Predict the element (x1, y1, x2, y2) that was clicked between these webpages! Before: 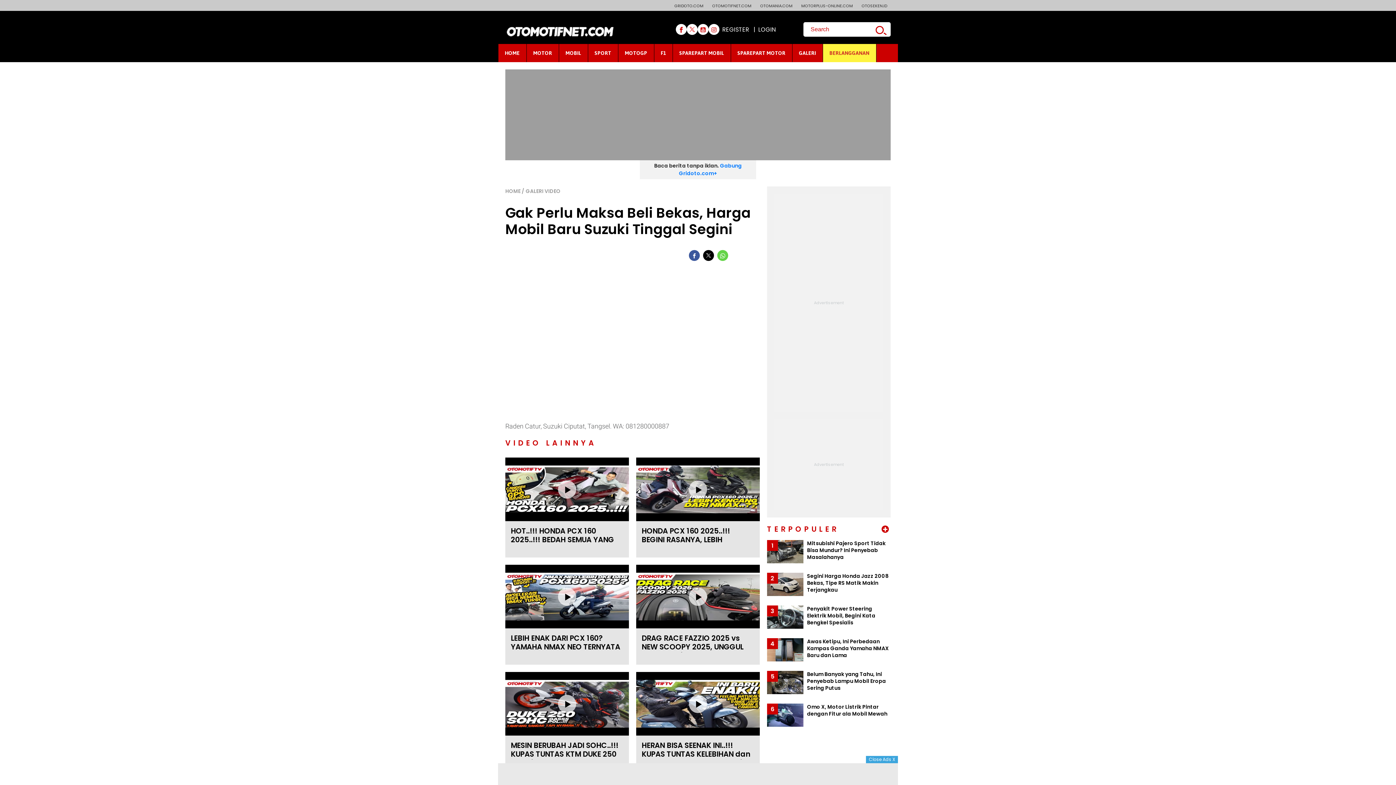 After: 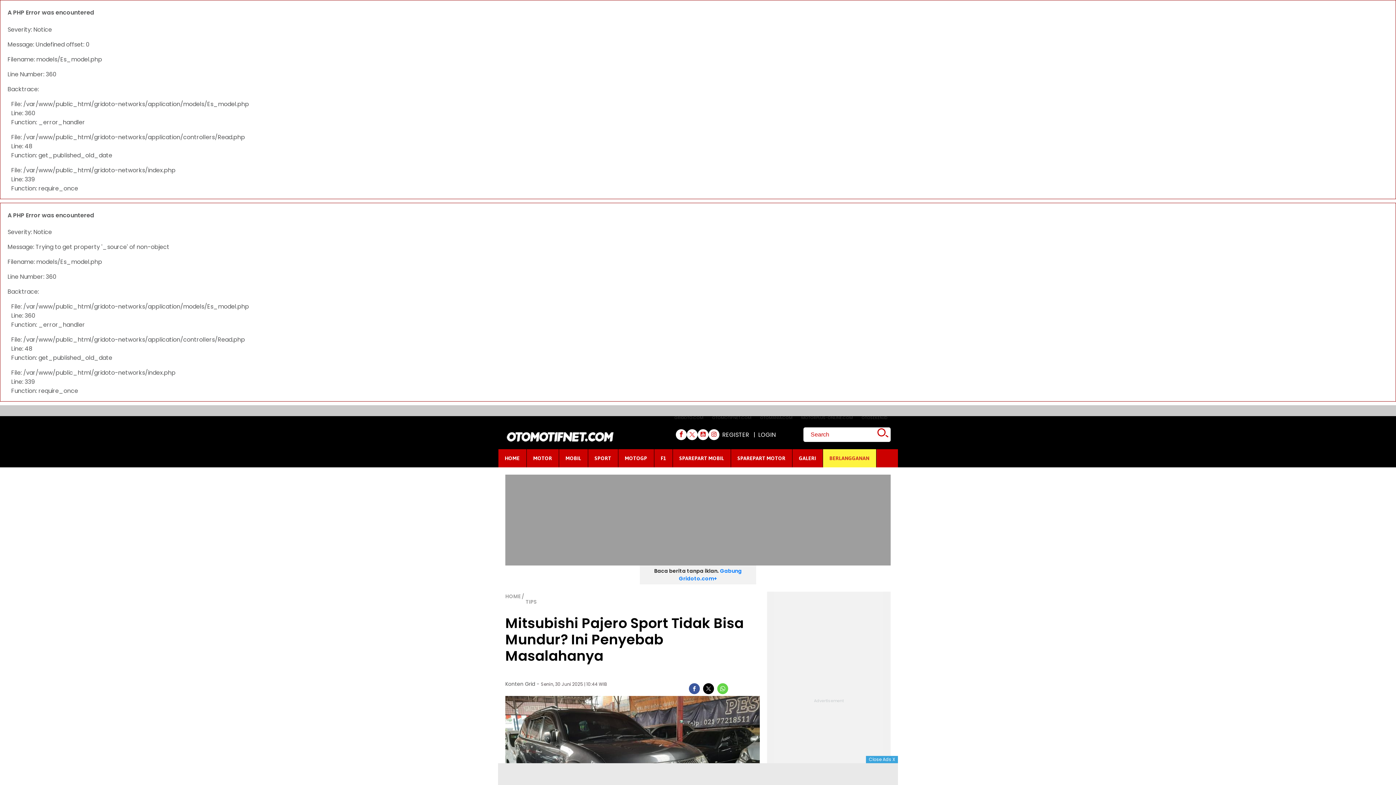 Action: bbox: (807, 540, 890, 561) label: Mitsubishi Pajero Sport Tidak Bisa Mundur? Ini Penyebab Masalahanya